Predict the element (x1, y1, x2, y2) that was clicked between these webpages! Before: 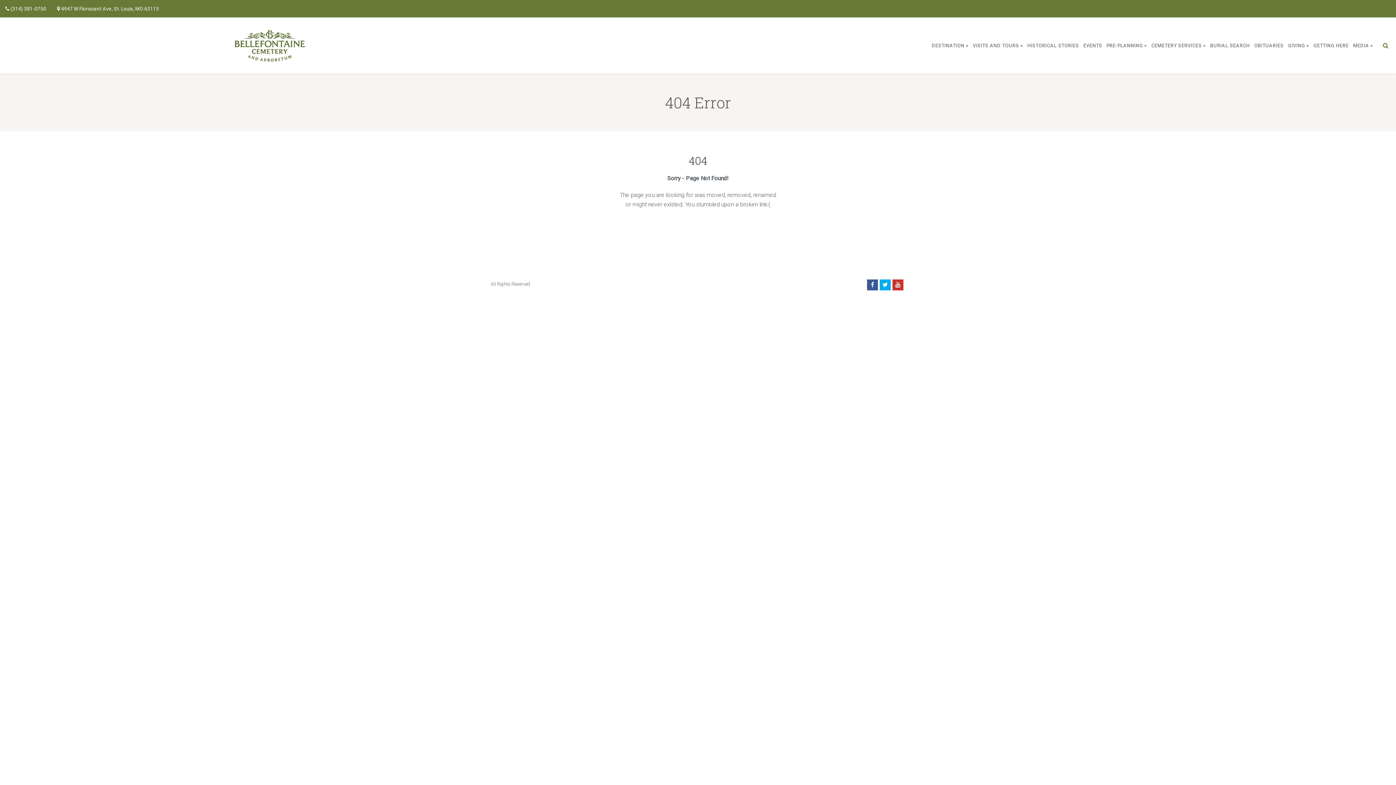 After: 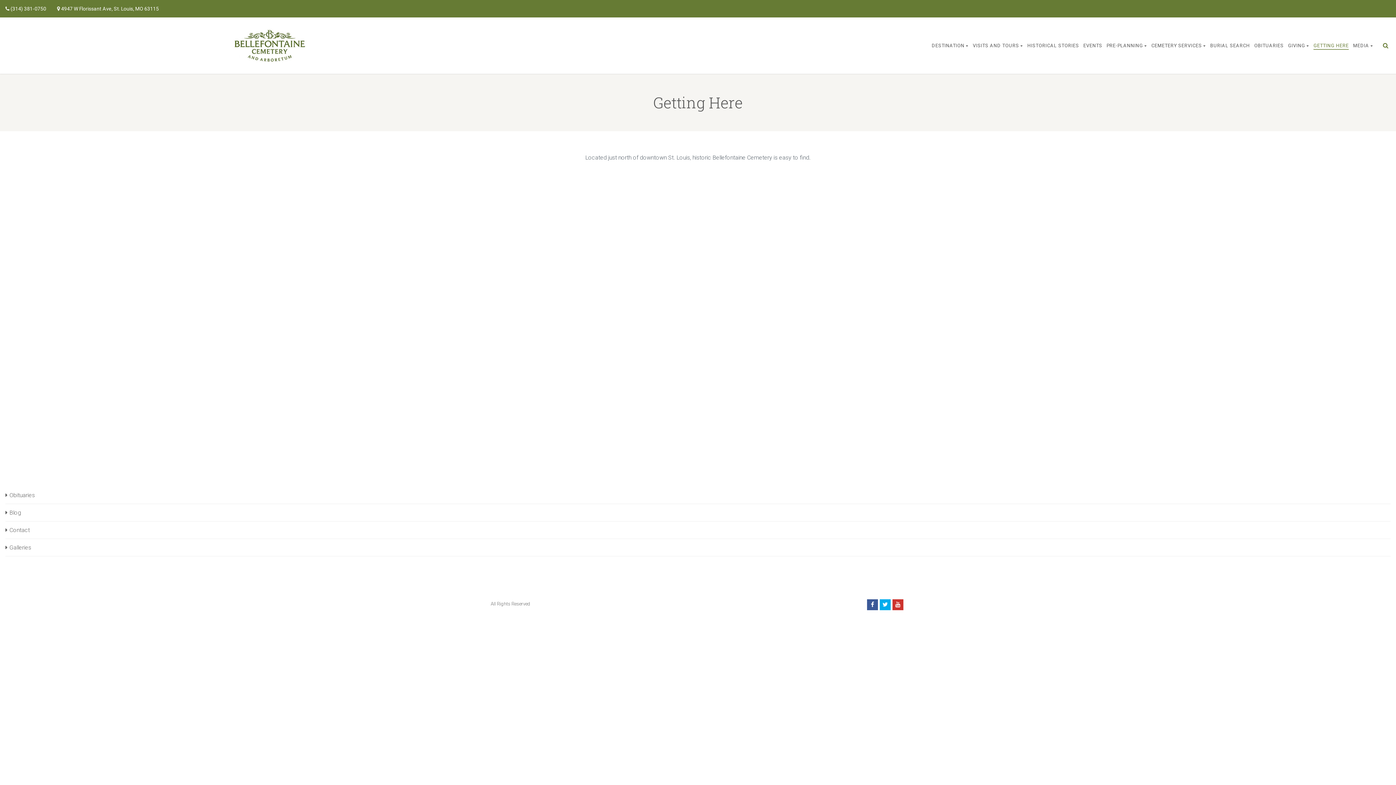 Action: label: GETTING HERE bbox: (1313, 17, 1349, 73)